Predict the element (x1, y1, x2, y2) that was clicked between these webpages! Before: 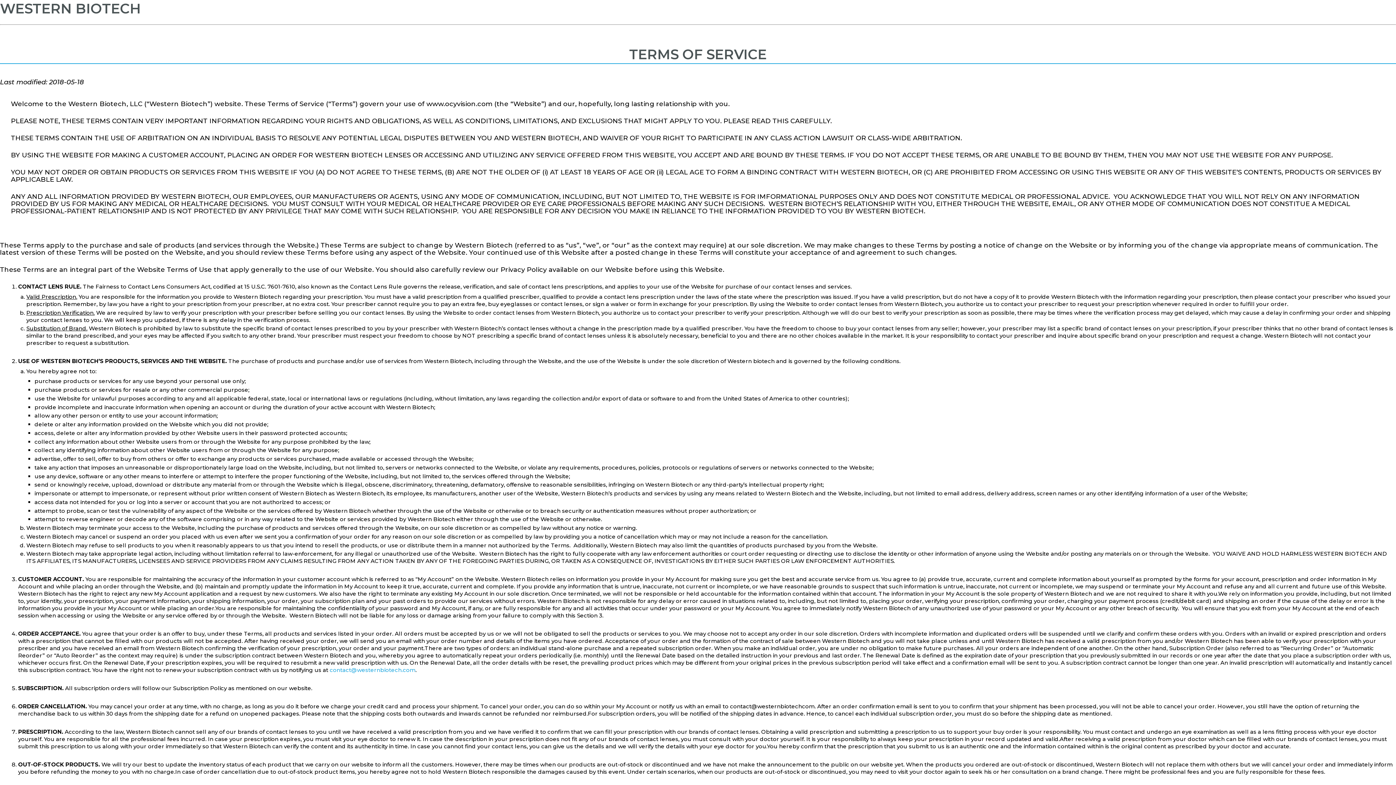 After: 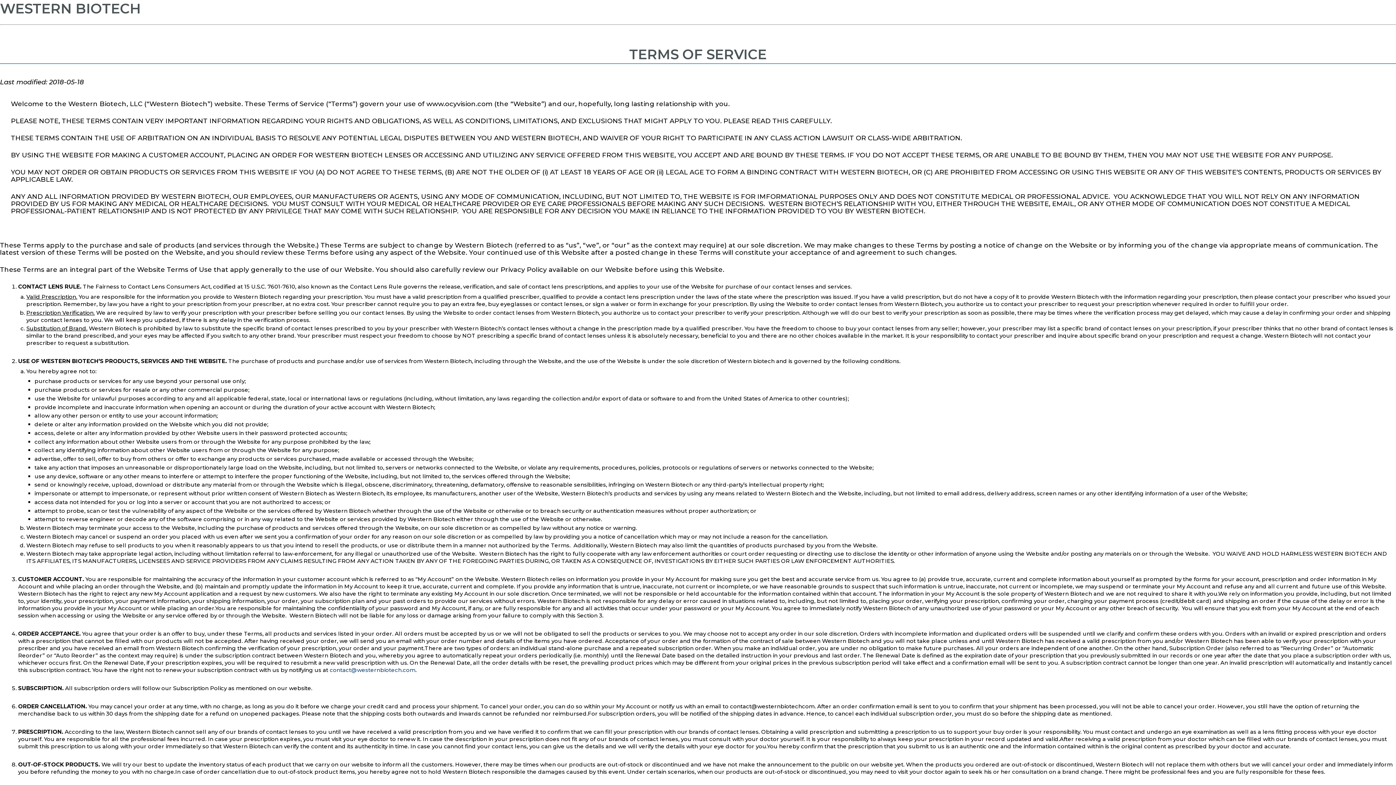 Action: label: contact@westernbiotech.com bbox: (329, 667, 415, 673)